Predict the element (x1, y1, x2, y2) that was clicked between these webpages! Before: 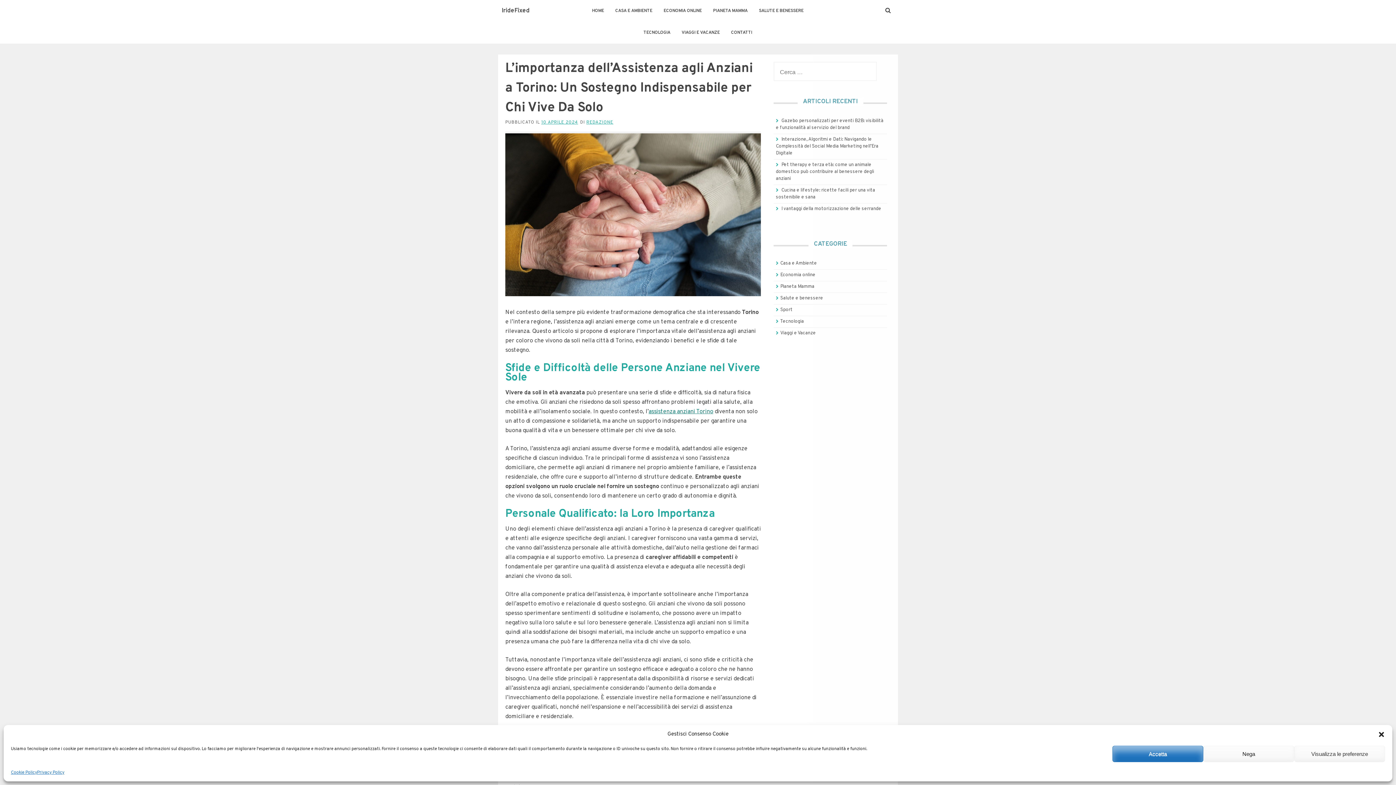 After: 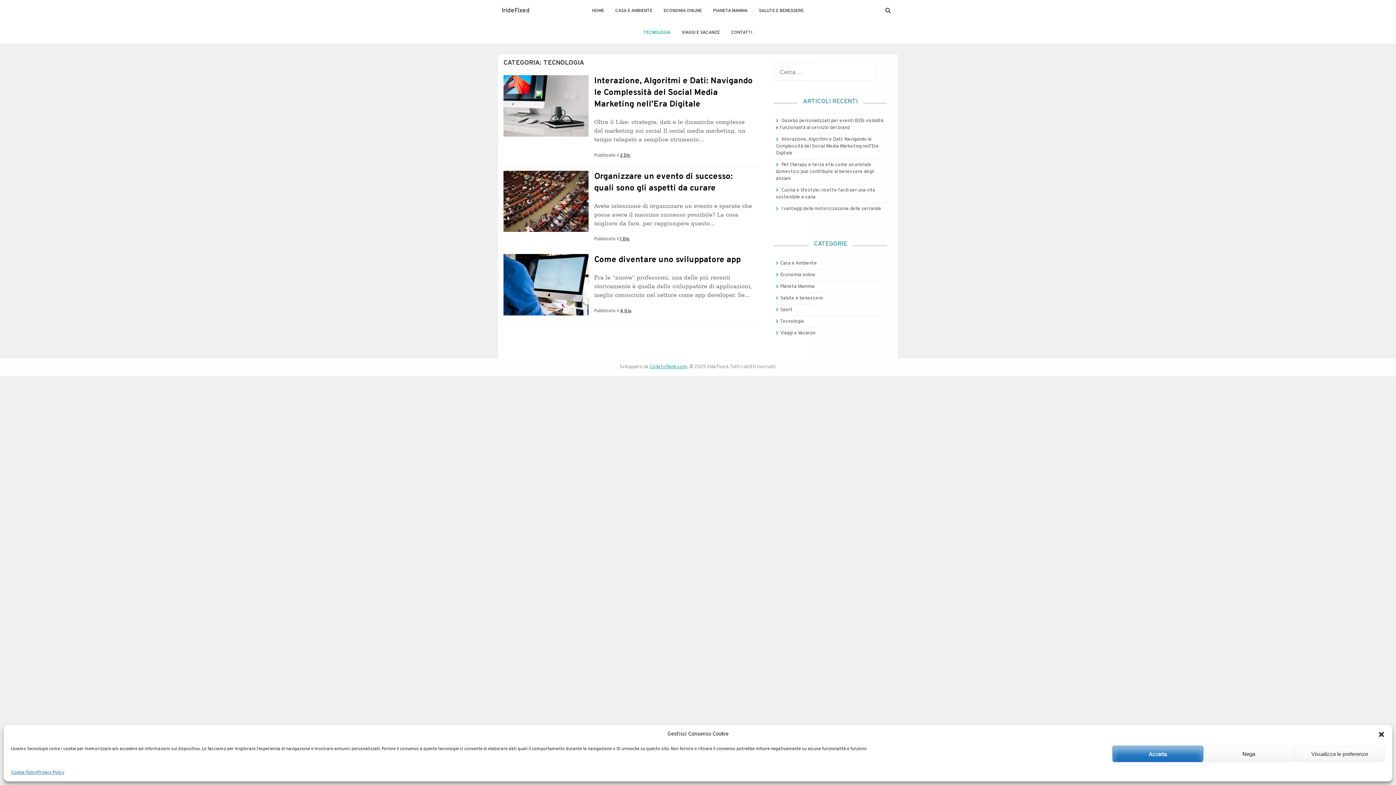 Action: bbox: (638, 21, 675, 43) label: TECNOLOGIA